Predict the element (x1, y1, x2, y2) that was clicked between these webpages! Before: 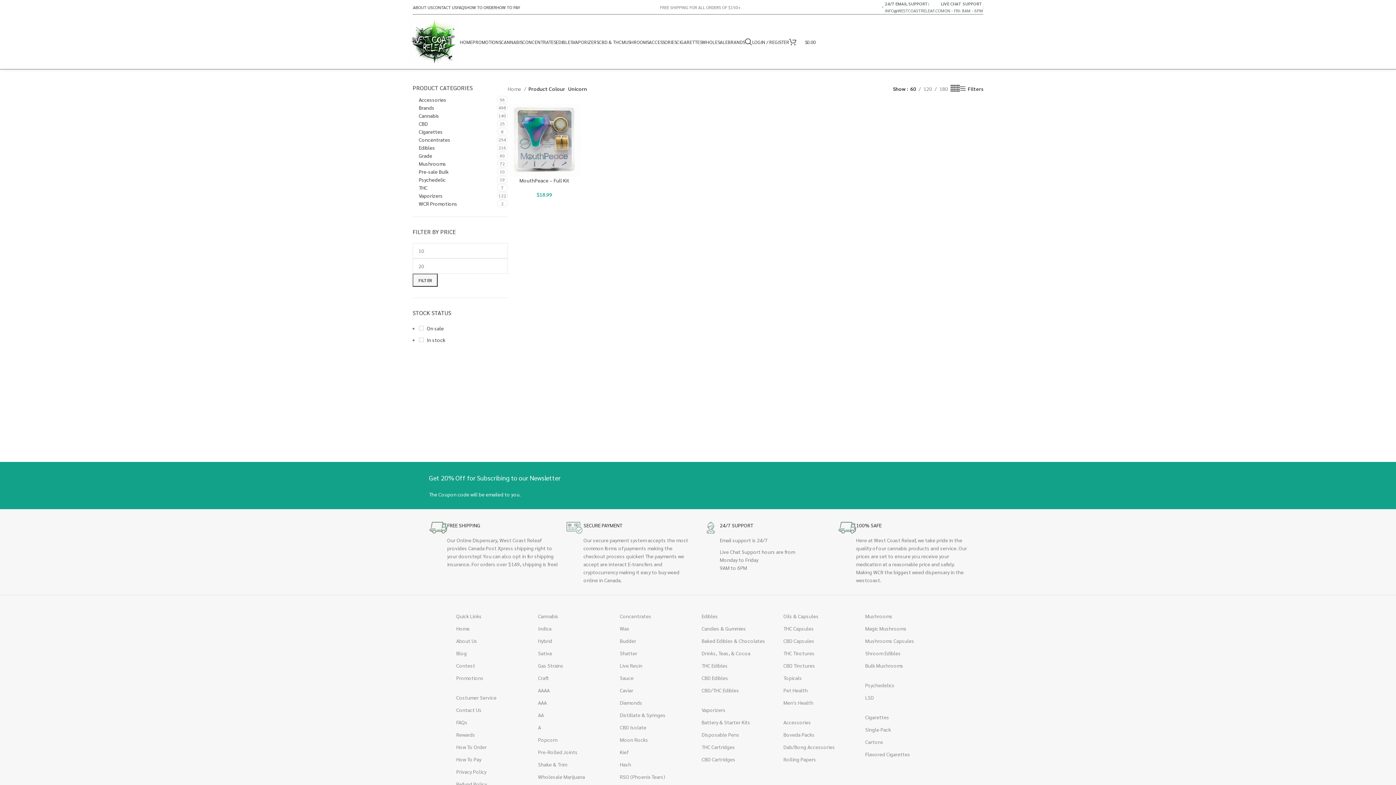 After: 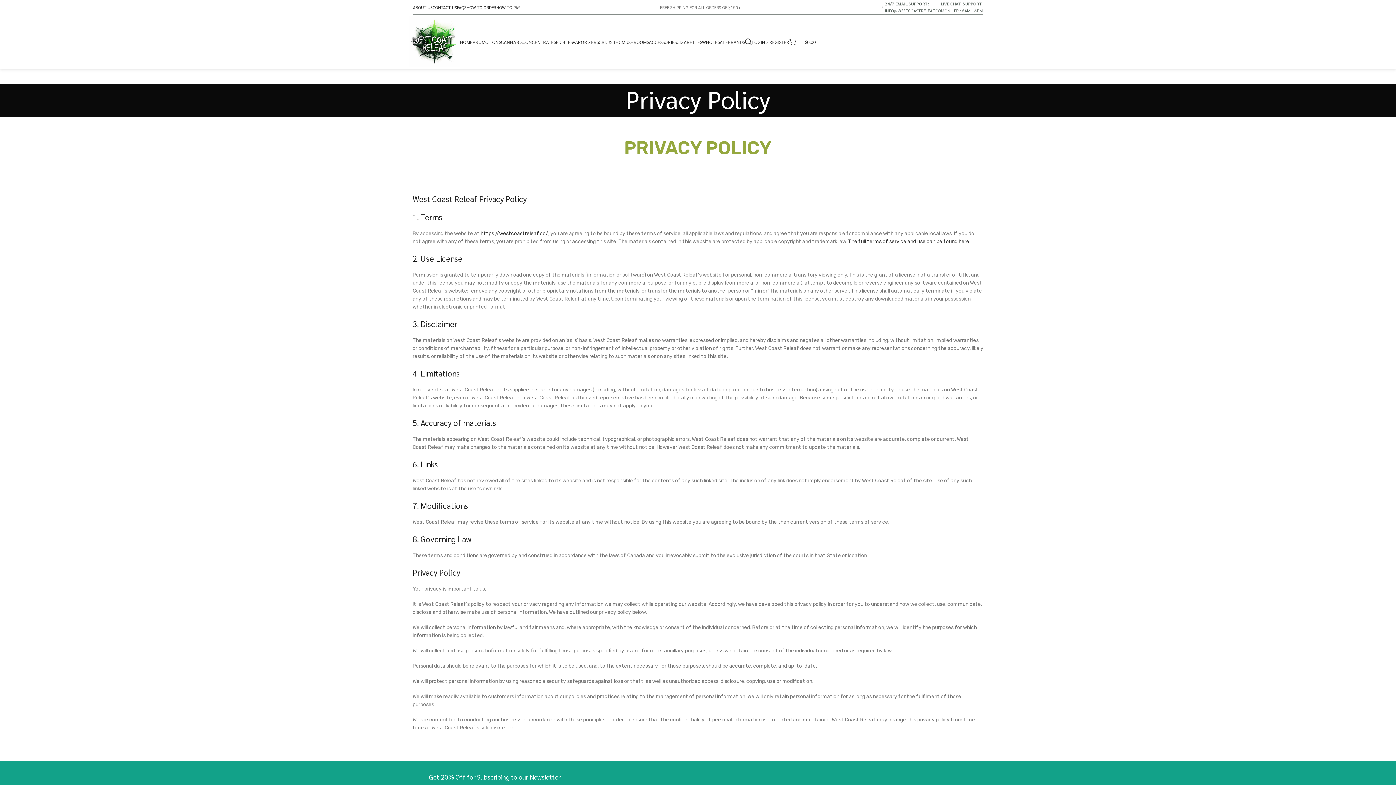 Action: label: Privacy Policy bbox: (456, 765, 530, 778)